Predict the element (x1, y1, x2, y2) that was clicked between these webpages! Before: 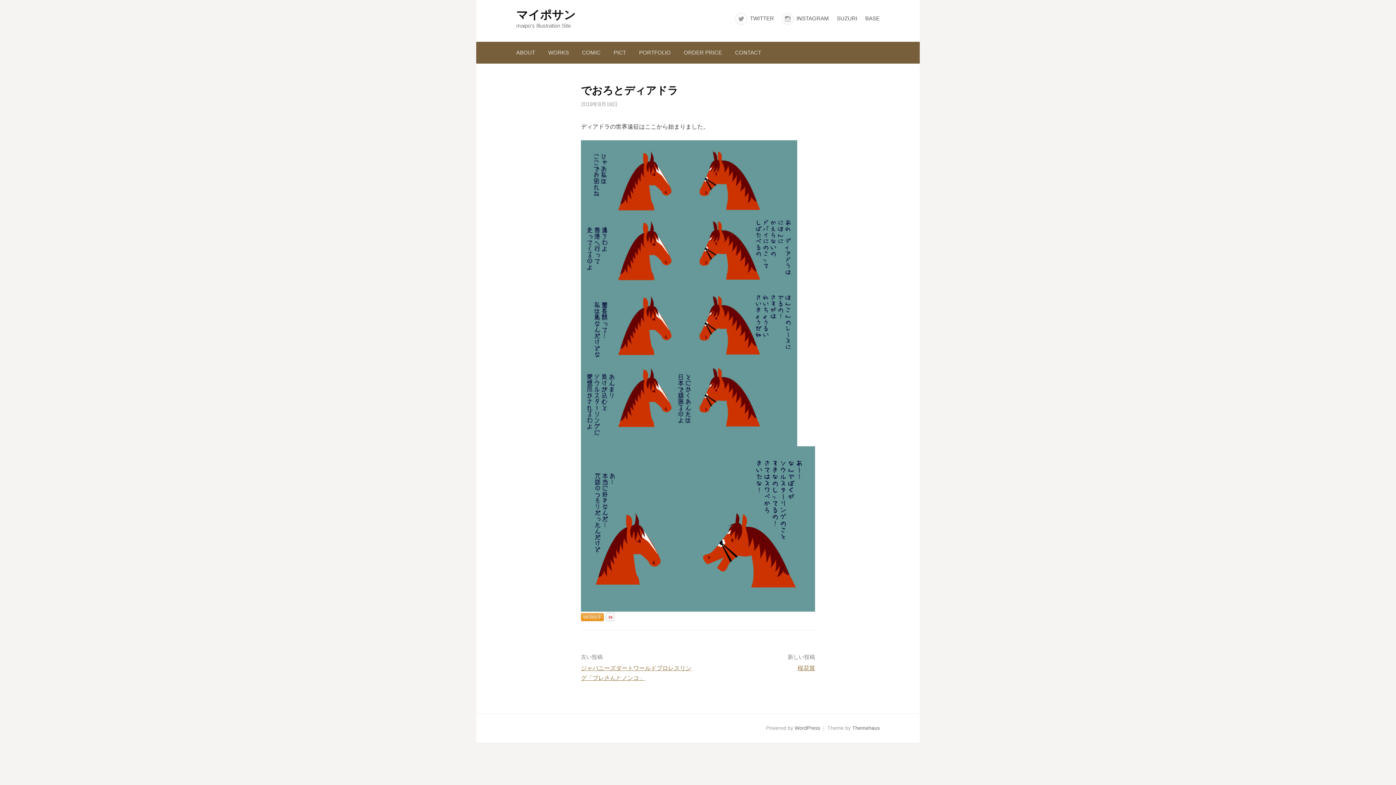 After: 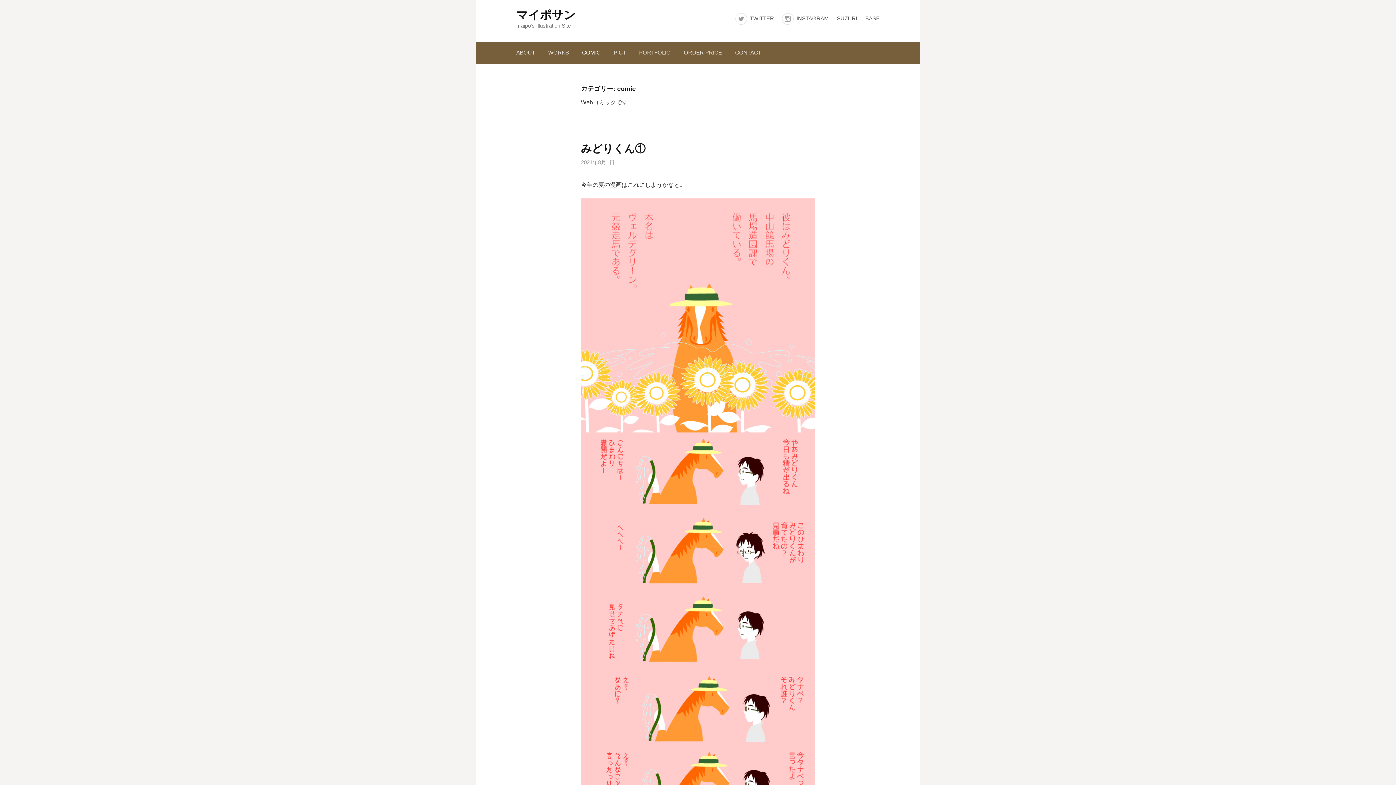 Action: label: COMIC bbox: (575, 41, 607, 63)